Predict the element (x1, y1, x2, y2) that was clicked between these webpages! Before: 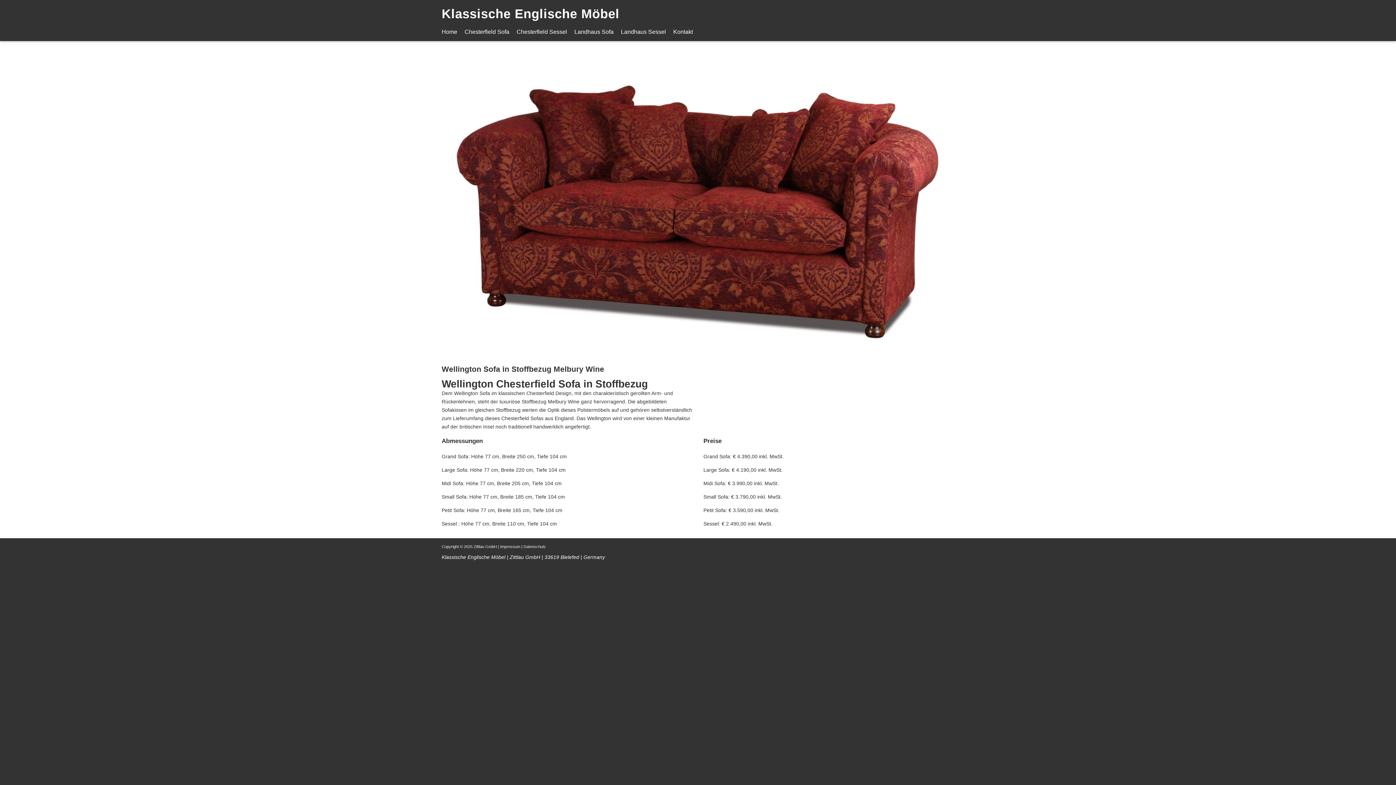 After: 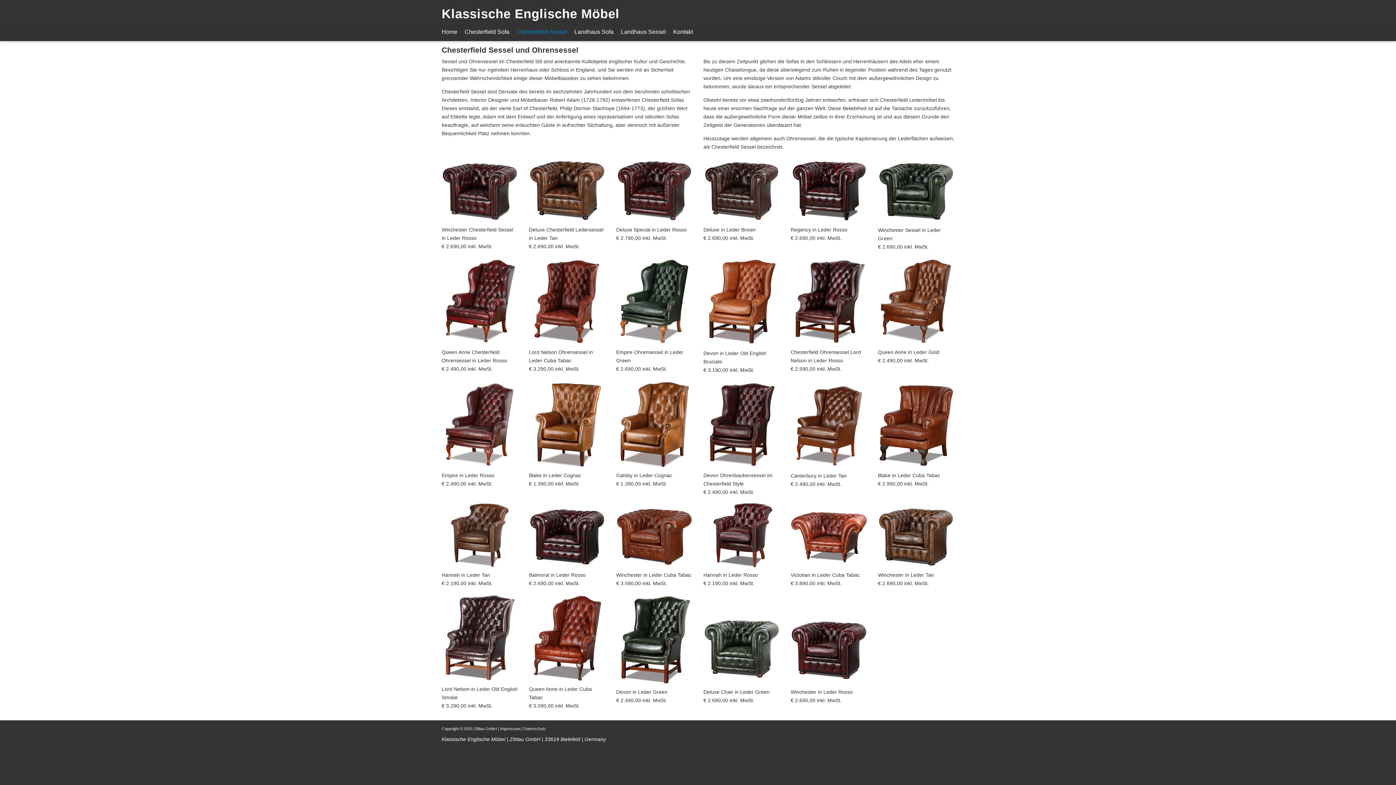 Action: label: Chesterfield Sessel bbox: (516, 28, 567, 35)